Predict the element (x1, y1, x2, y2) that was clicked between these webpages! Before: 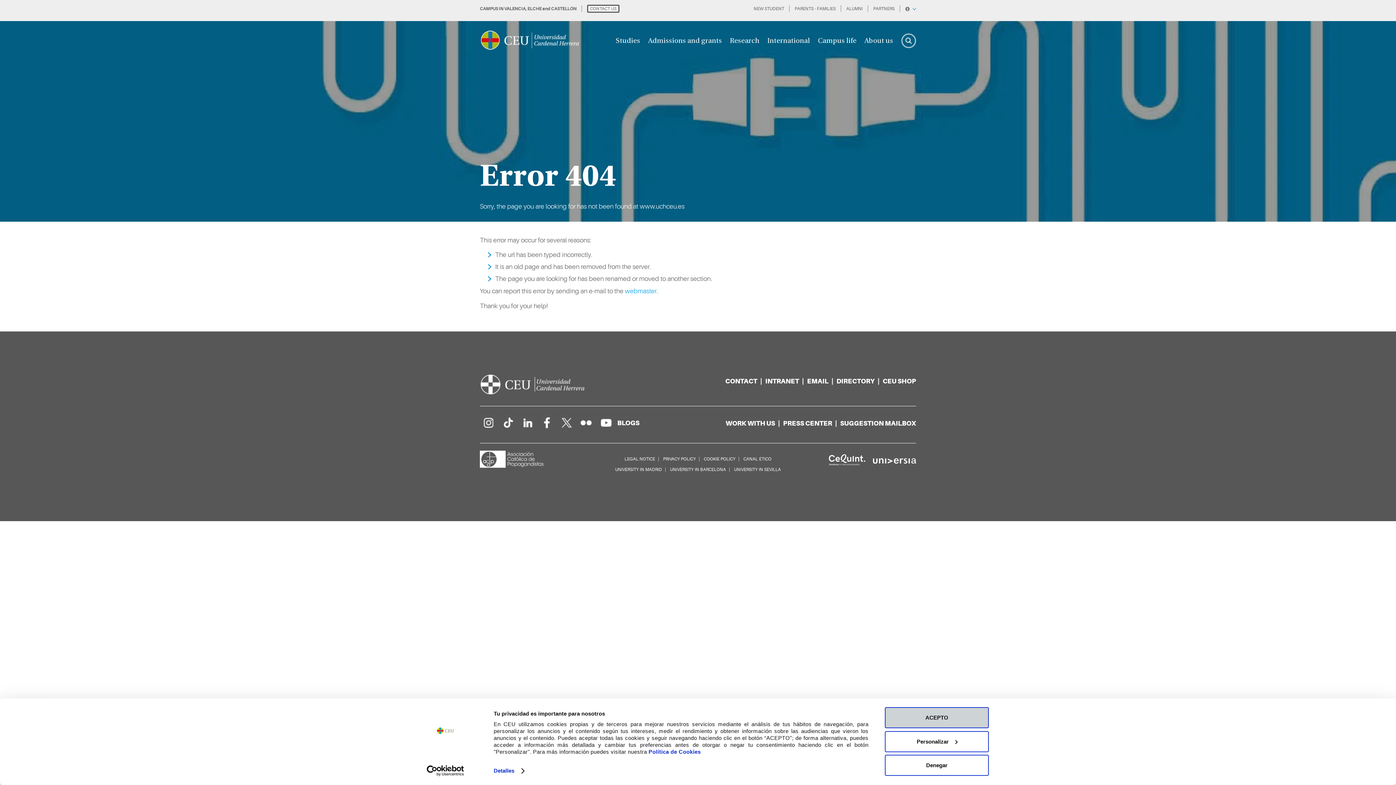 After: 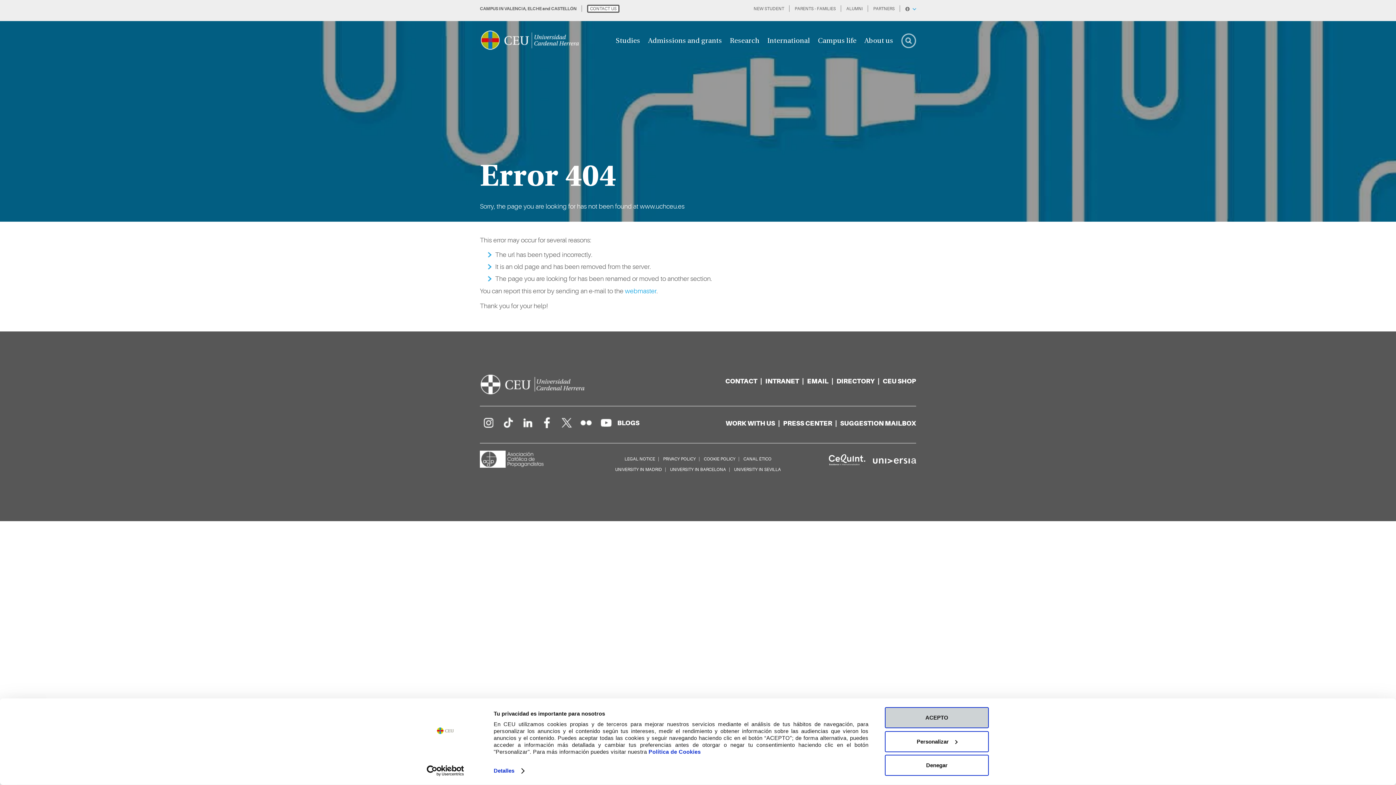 Action: bbox: (480, 450, 567, 468)